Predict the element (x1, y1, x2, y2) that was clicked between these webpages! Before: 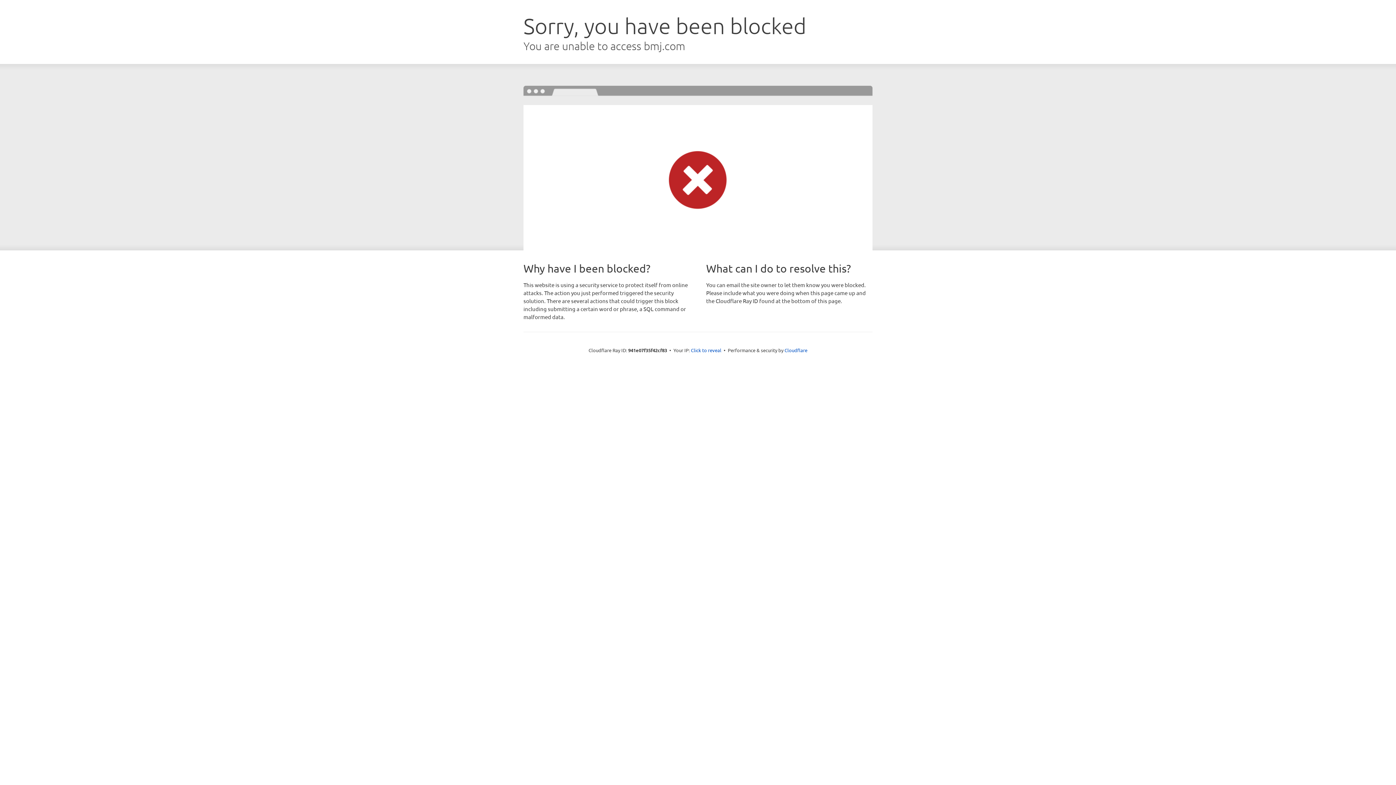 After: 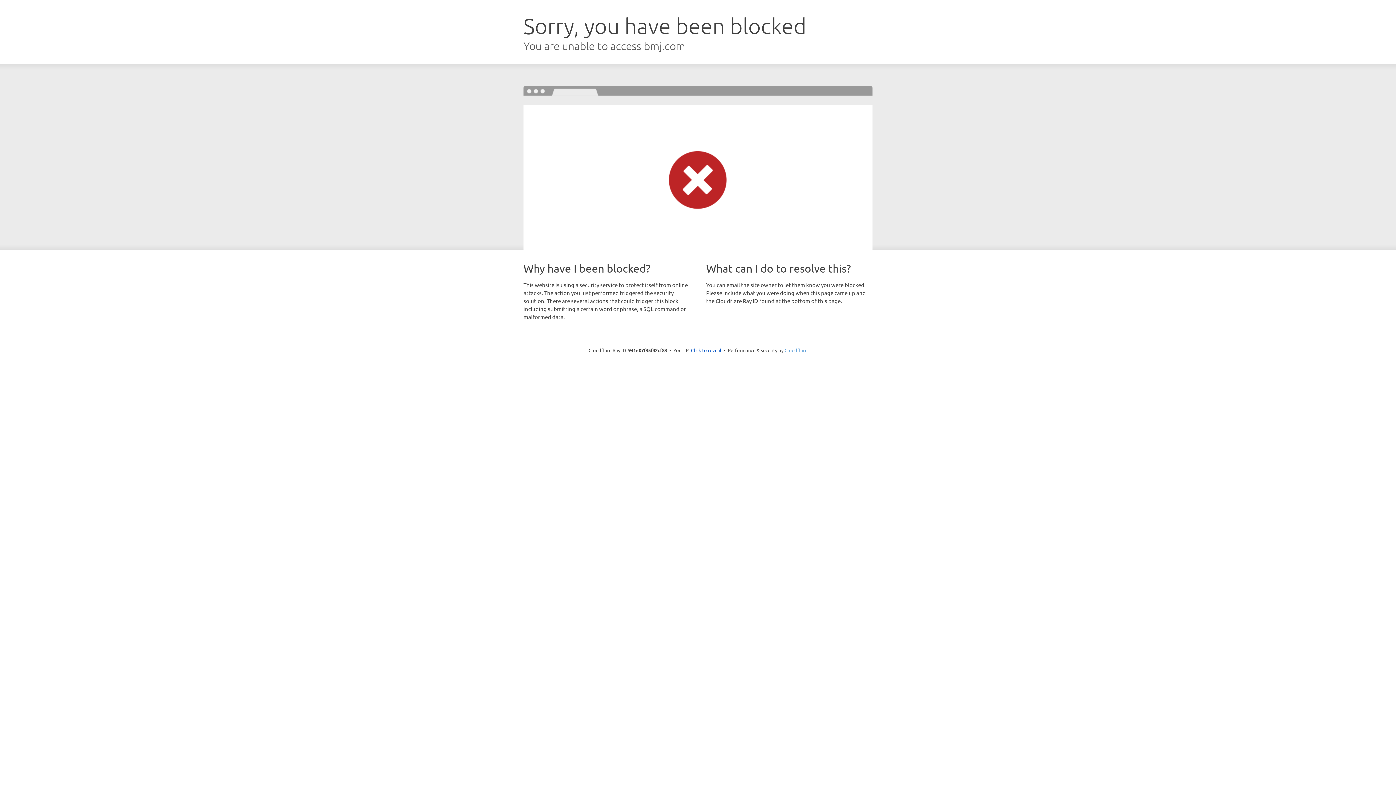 Action: label: Cloudflare bbox: (784, 347, 807, 353)